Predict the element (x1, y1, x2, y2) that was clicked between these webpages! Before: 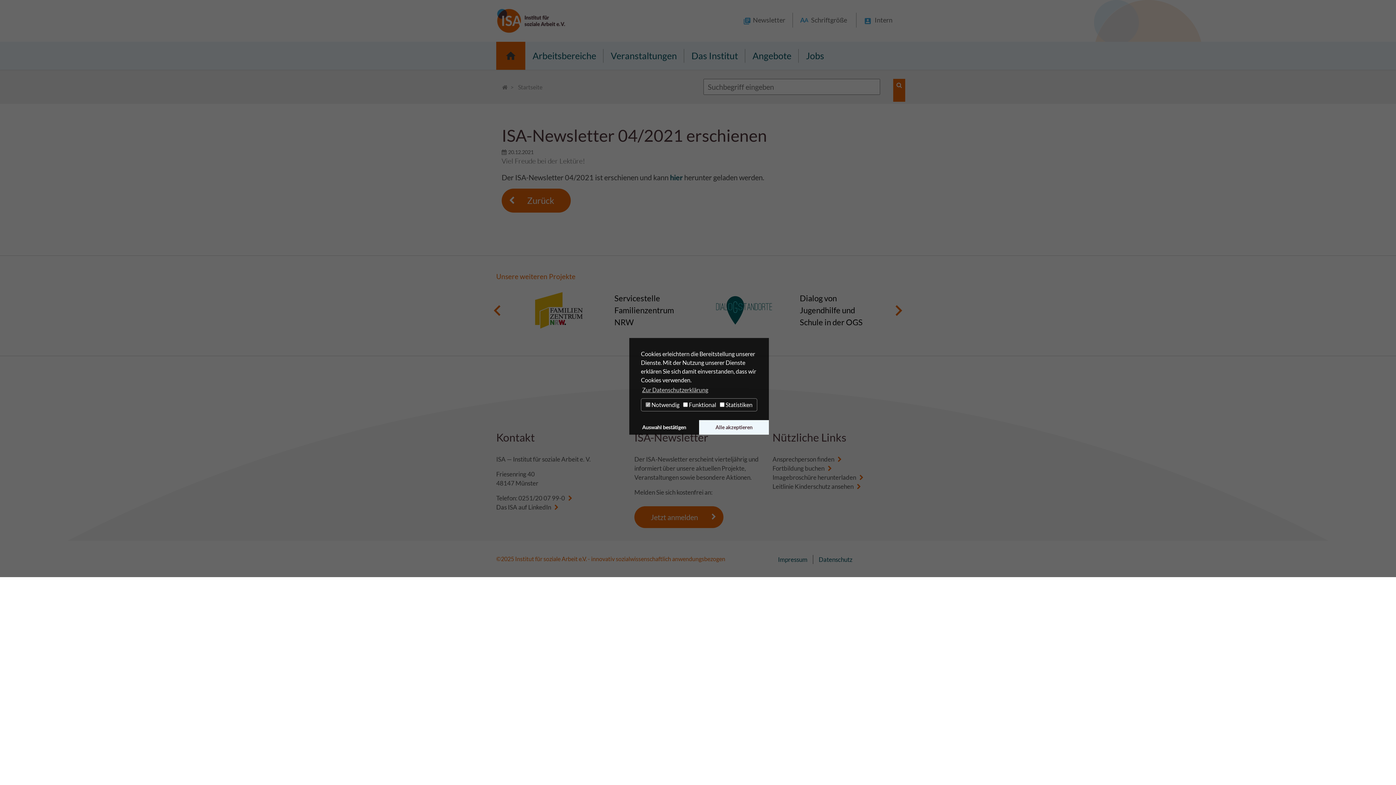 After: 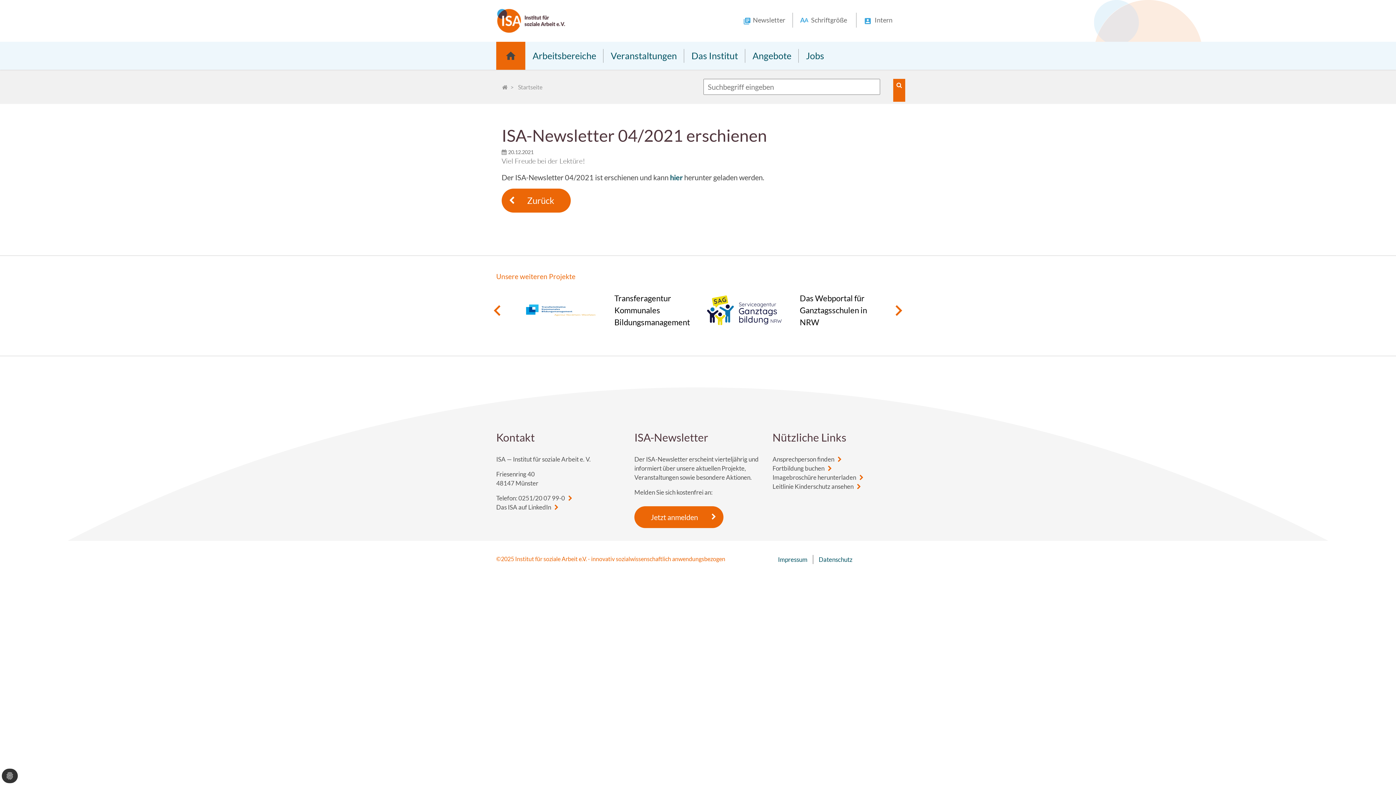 Action: label: dismiss cookies bbox: (699, 420, 769, 434)